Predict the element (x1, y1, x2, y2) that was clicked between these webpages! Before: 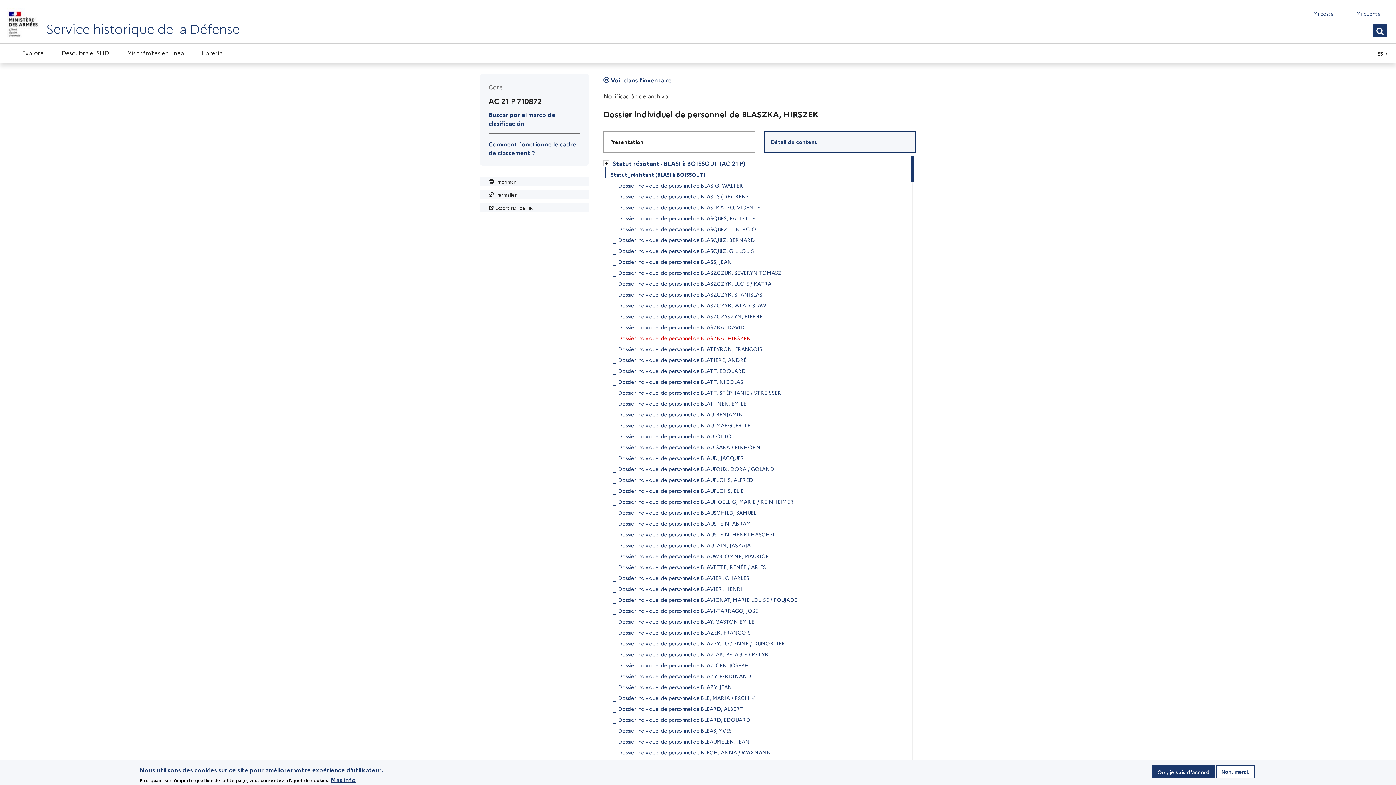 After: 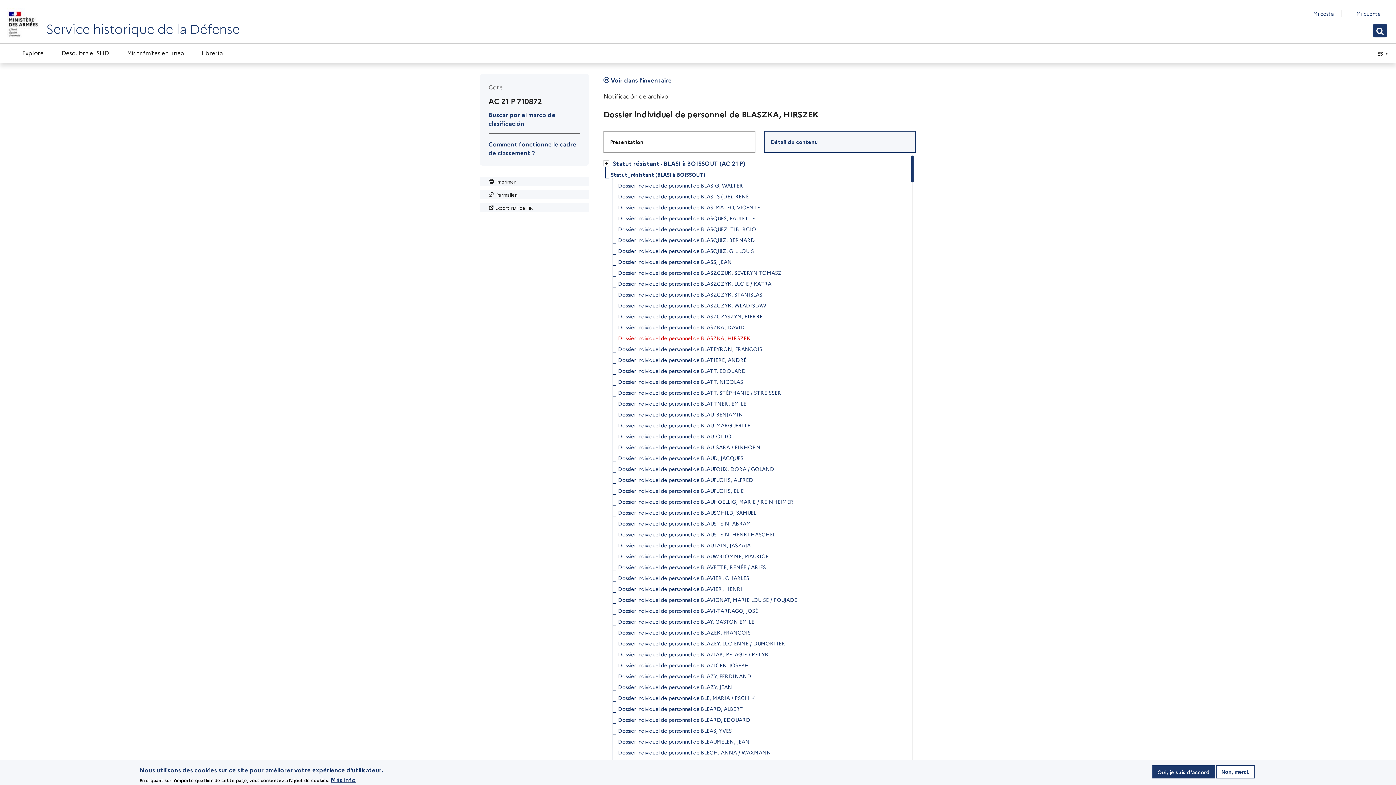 Action: label: Dossier individuel de personnel de BLASZKA, HIRSZEK bbox: (618, 332, 750, 343)